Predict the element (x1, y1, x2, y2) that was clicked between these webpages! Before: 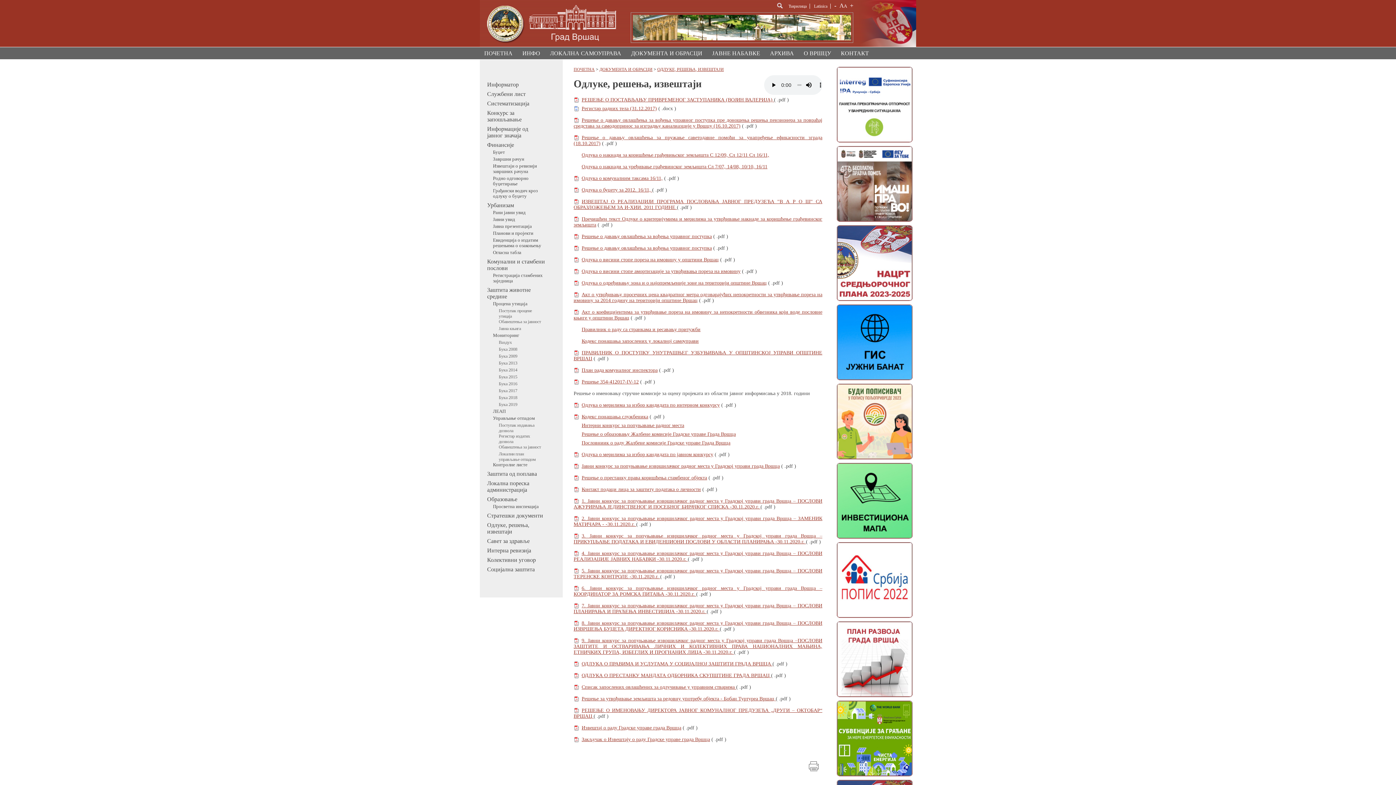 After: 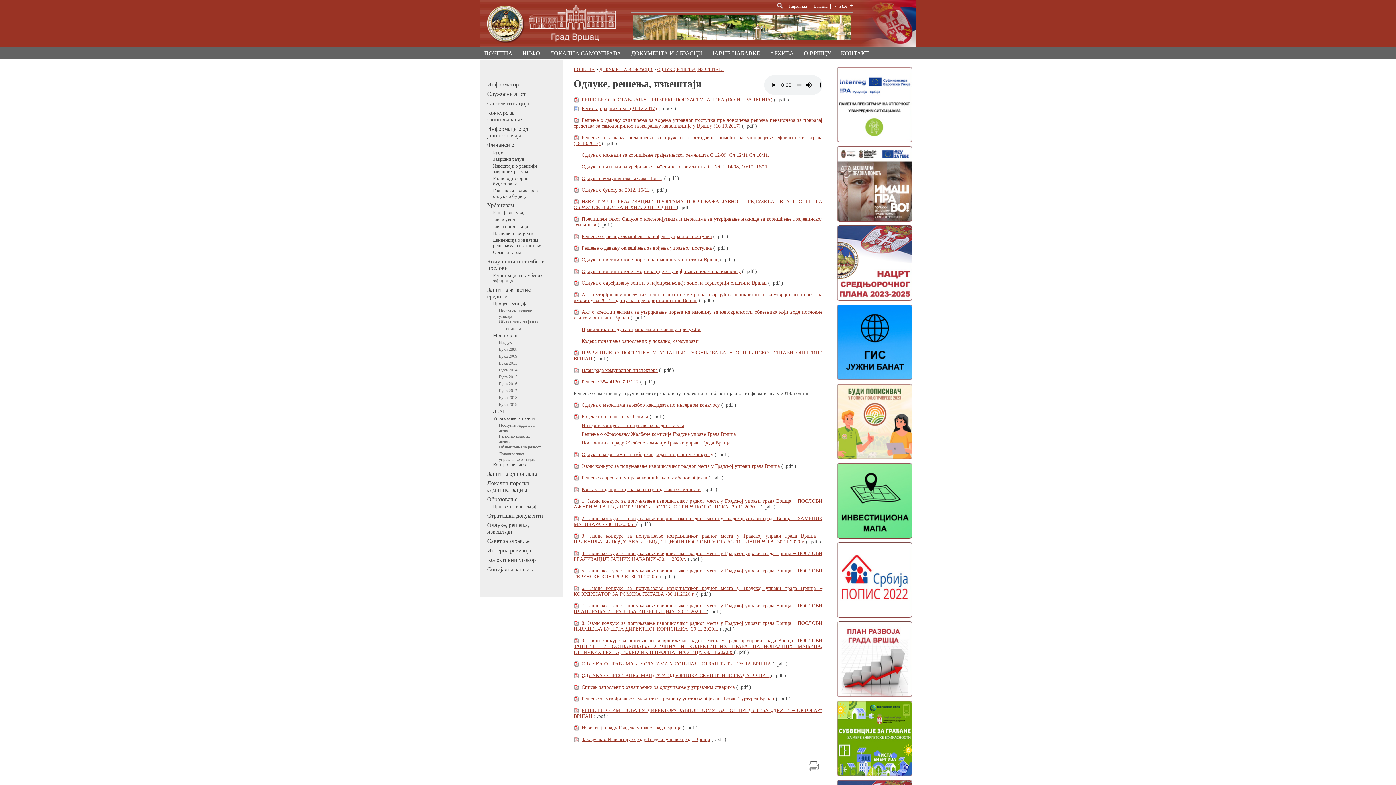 Action: label: ИЗВЕШТАЈ О РЕАЛИЗАЦИЈИ ПРОГРАМА ПОСЛОВАЊА ЈАВНОГ ПРЕДУЗЕЋА ''В А Р О Ш'' СА ОБРАЗЛОЖЕЊЕМ ЗА И-XИИ. 2011 ГОДИНЕ  bbox: (573, 198, 822, 210)